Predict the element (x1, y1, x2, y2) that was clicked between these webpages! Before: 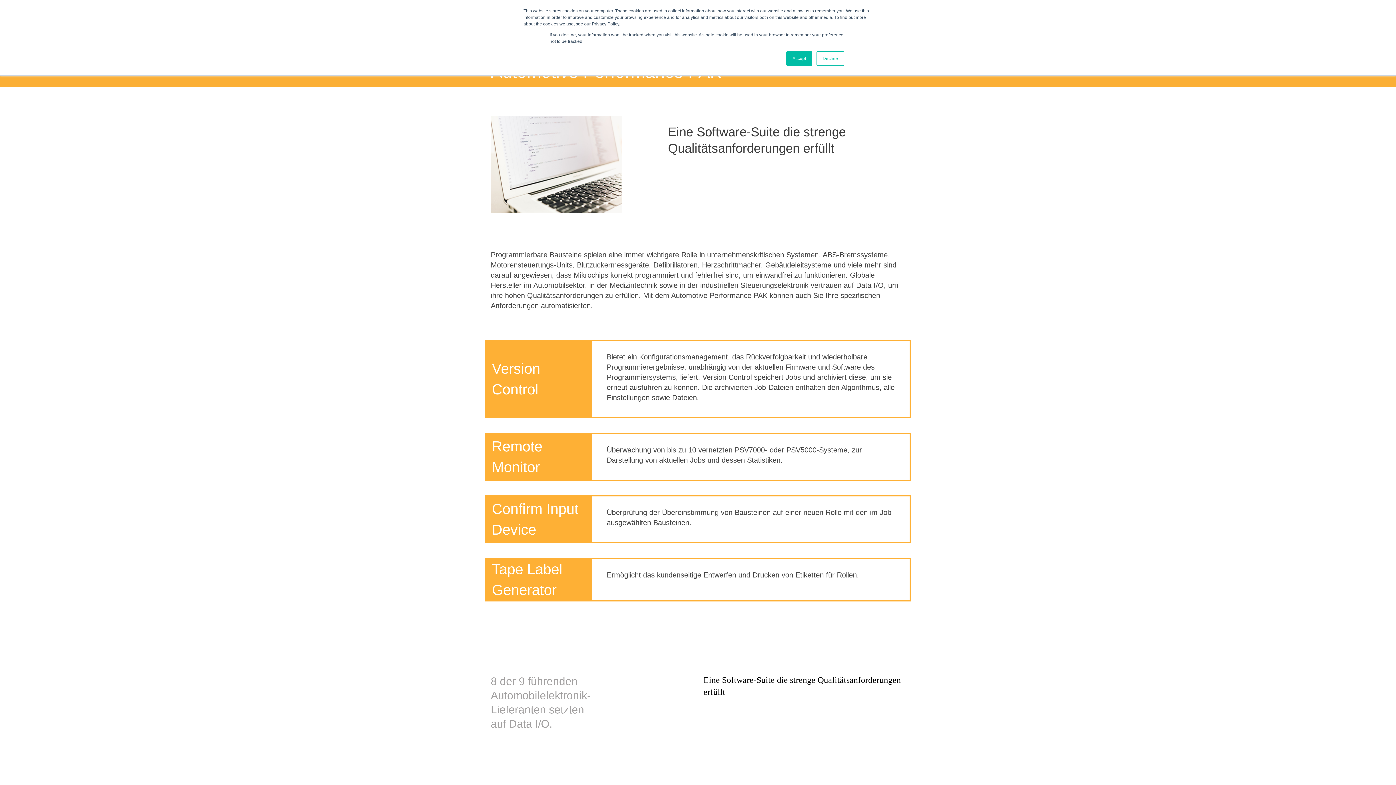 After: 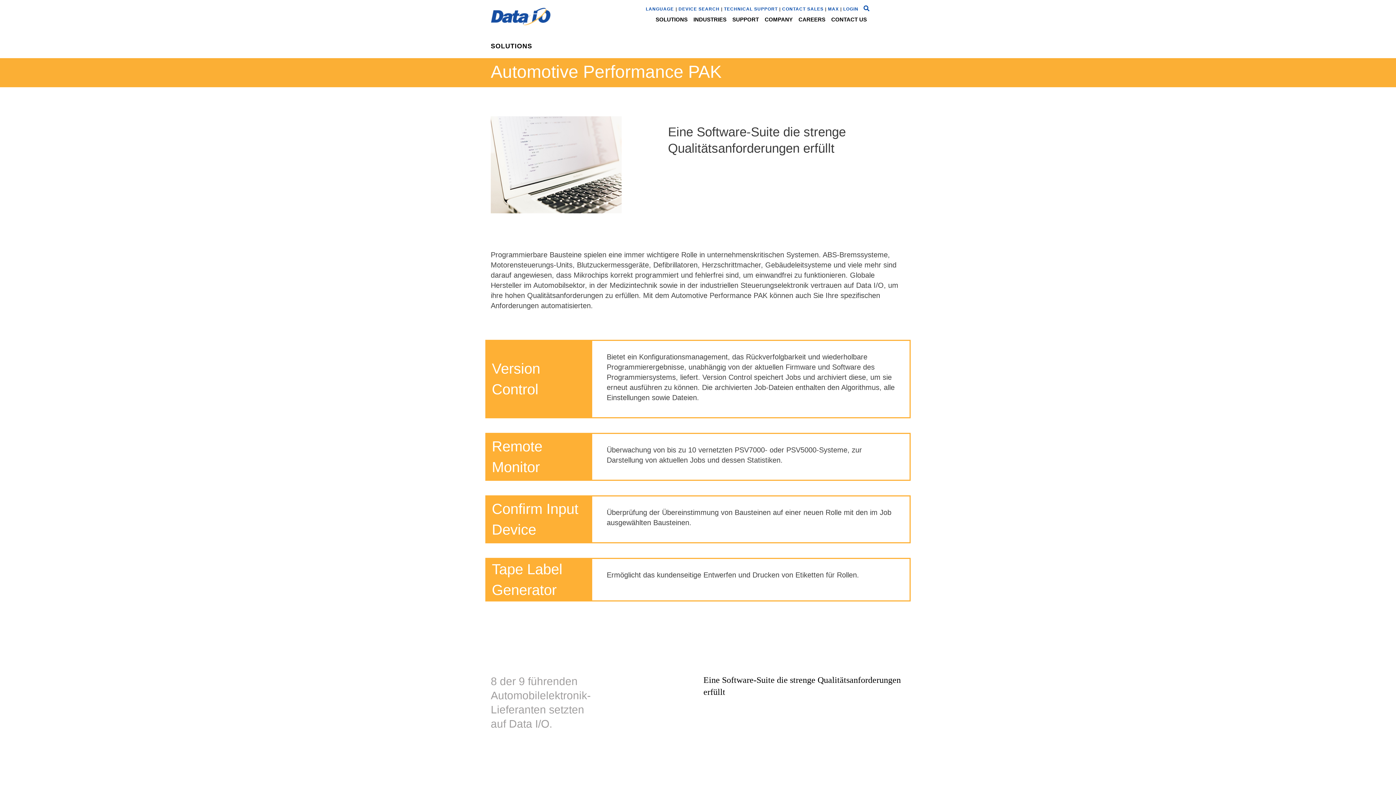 Action: label: Accept bbox: (786, 51, 812, 65)